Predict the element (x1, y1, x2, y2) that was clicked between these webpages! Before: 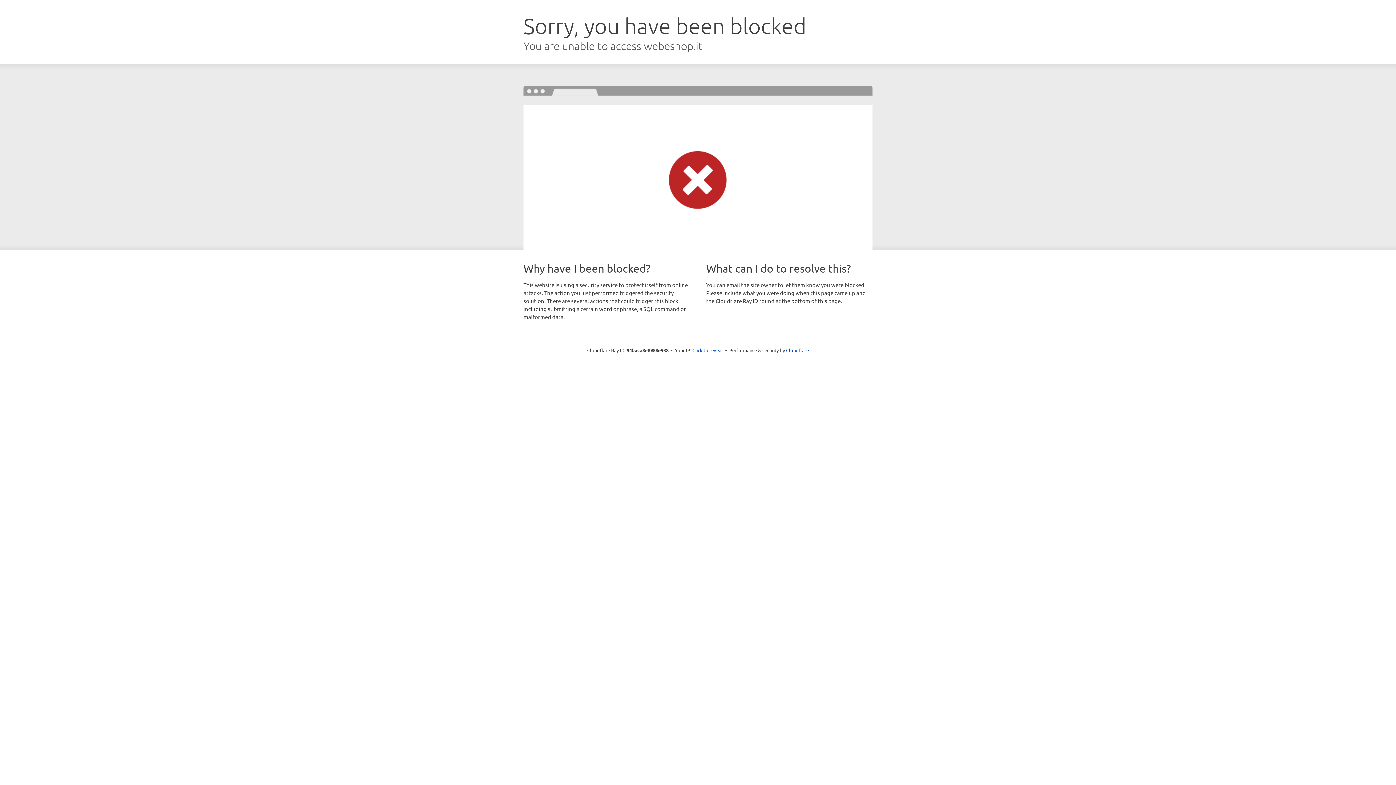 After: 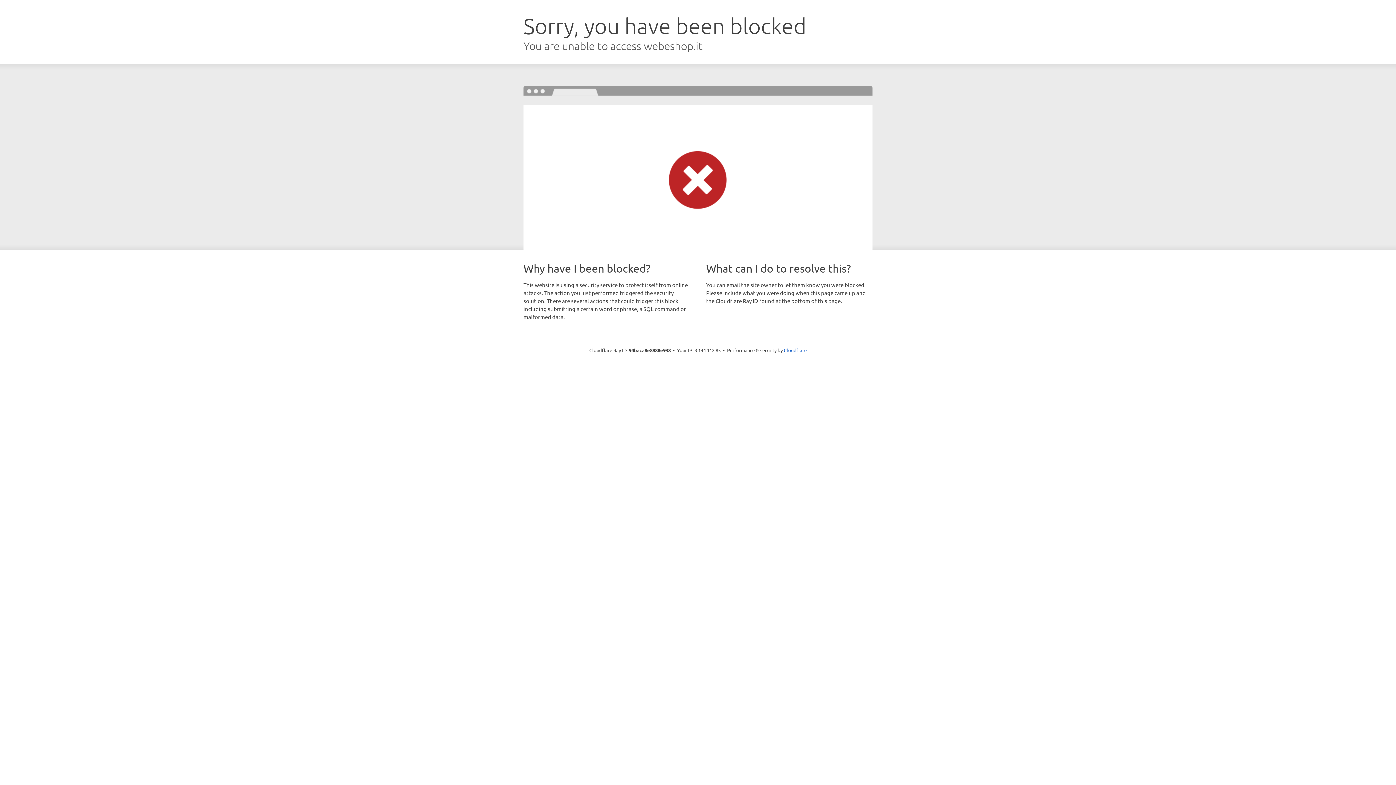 Action: bbox: (692, 346, 723, 353) label: Click to reveal